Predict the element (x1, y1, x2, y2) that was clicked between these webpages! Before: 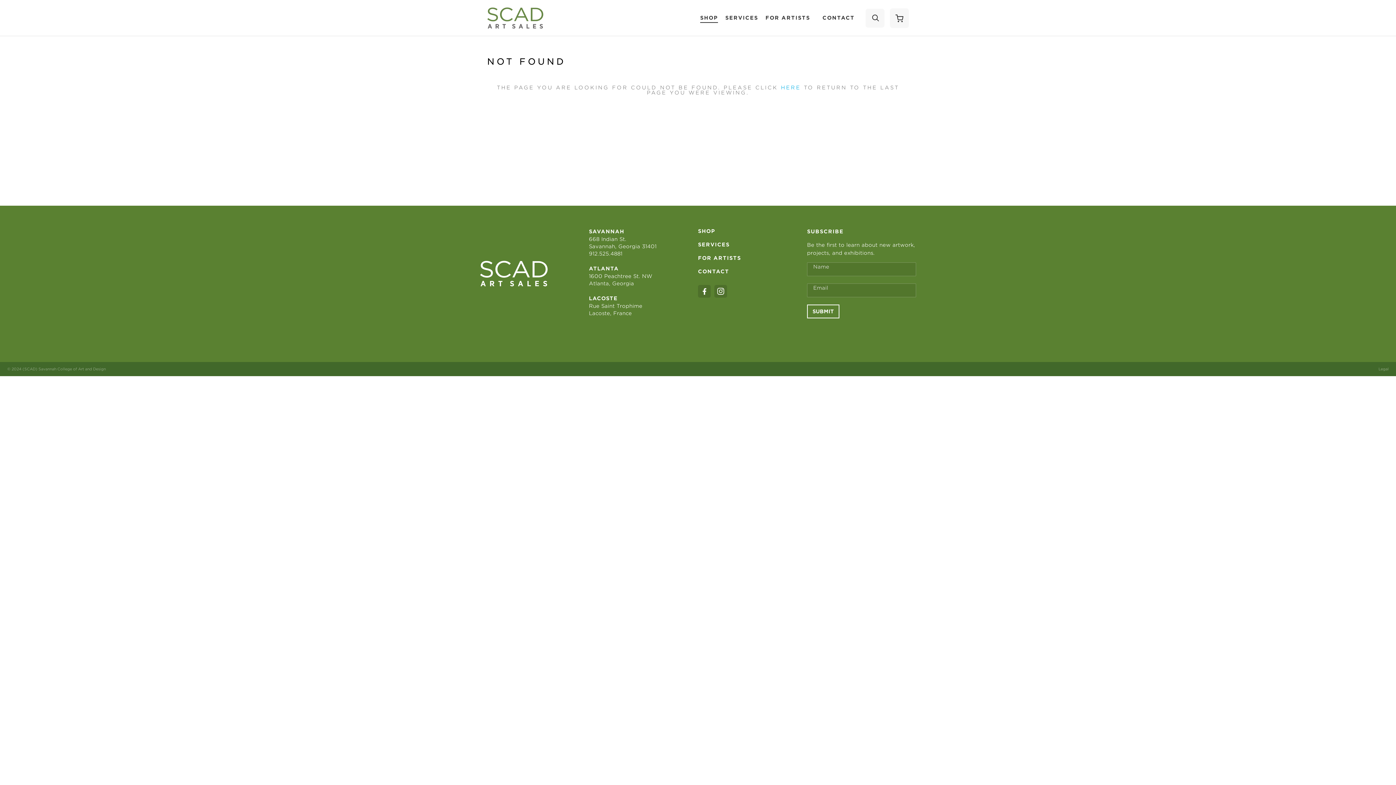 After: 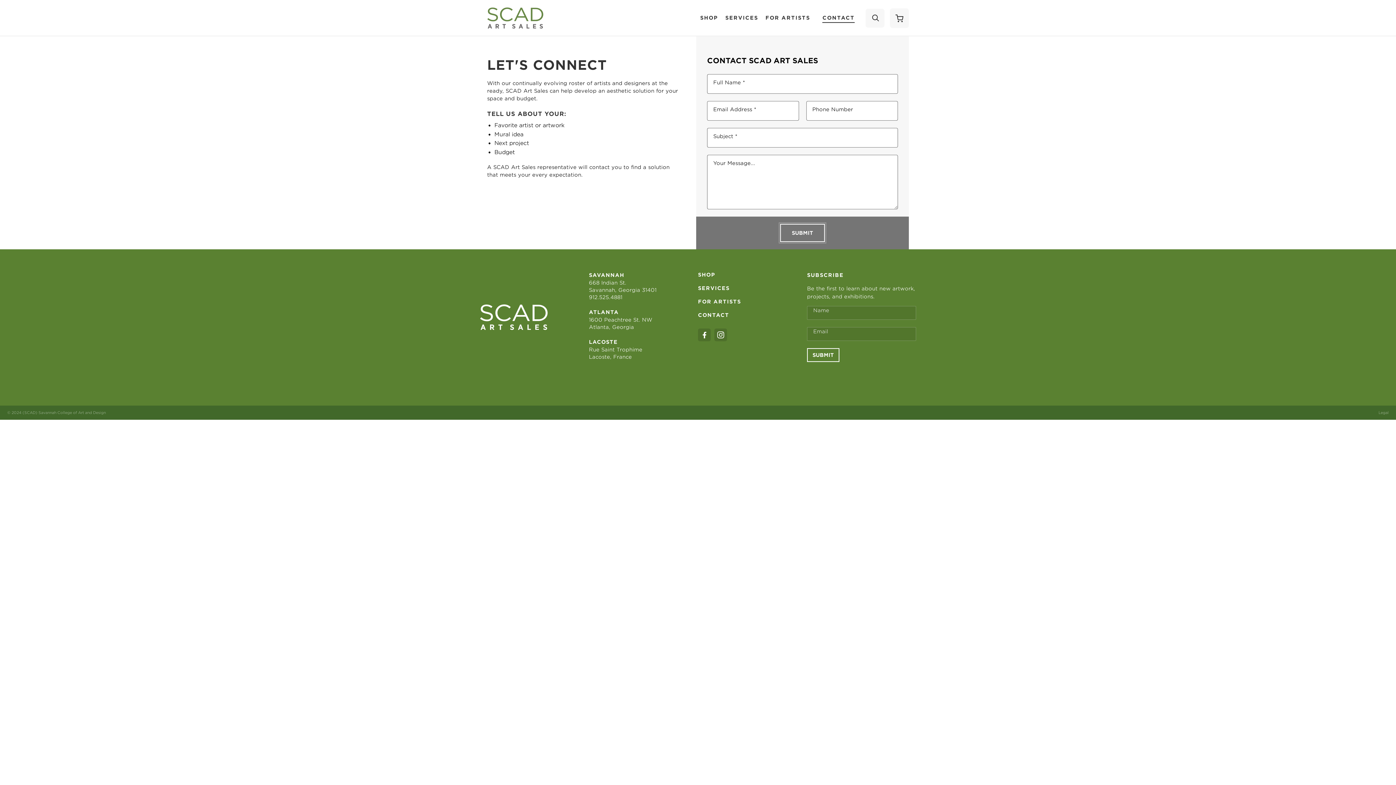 Action: label: CONTACT bbox: (698, 269, 729, 274)